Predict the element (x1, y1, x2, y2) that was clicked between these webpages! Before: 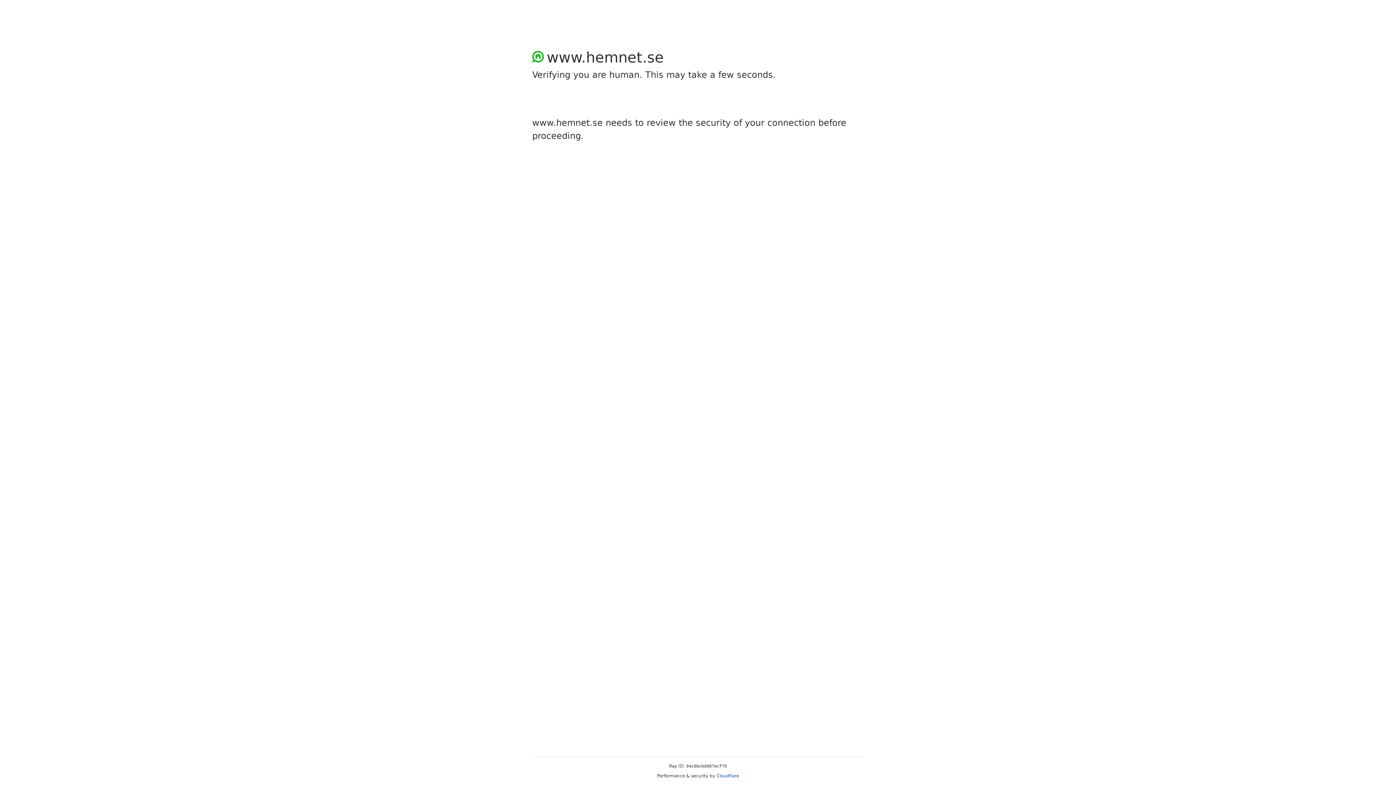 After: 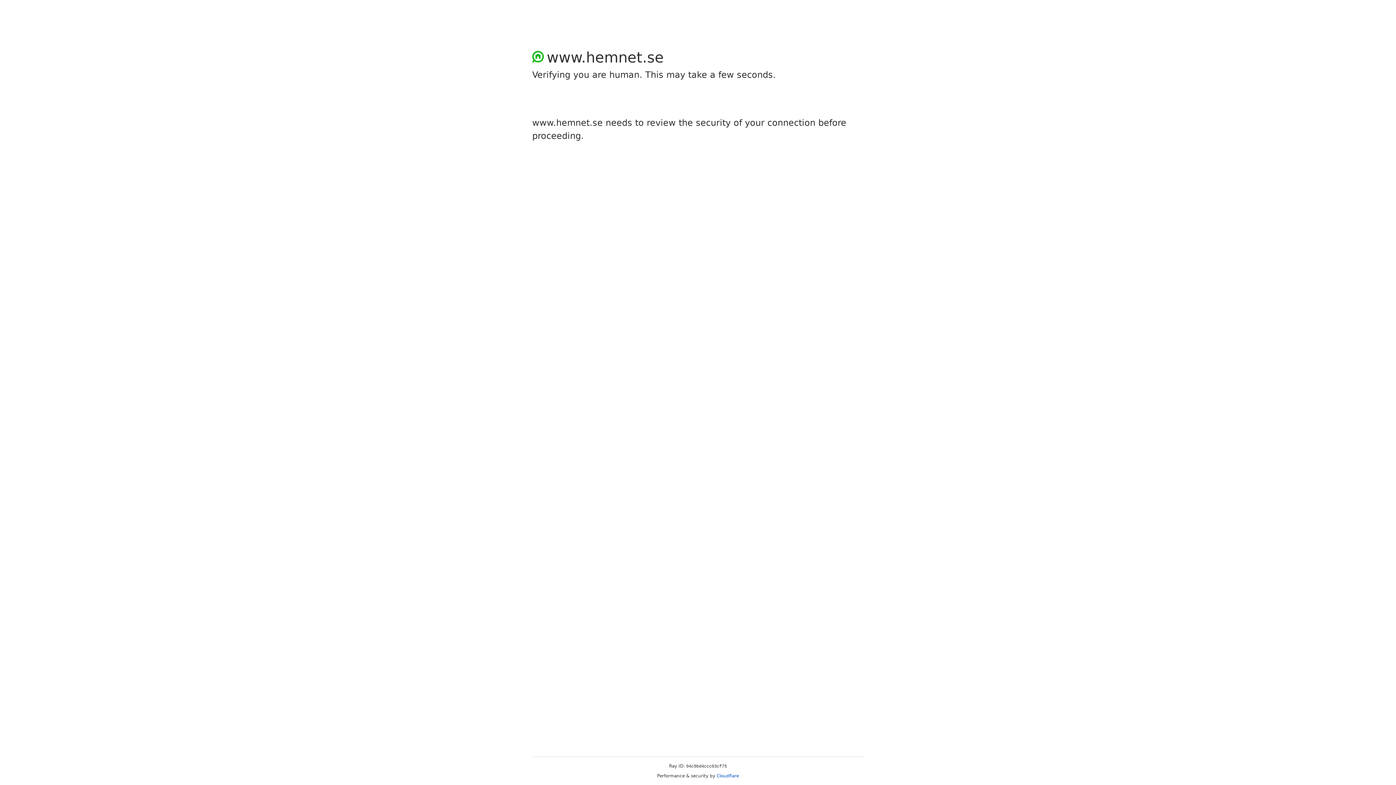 Action: label: Cloudflare bbox: (716, 773, 739, 778)